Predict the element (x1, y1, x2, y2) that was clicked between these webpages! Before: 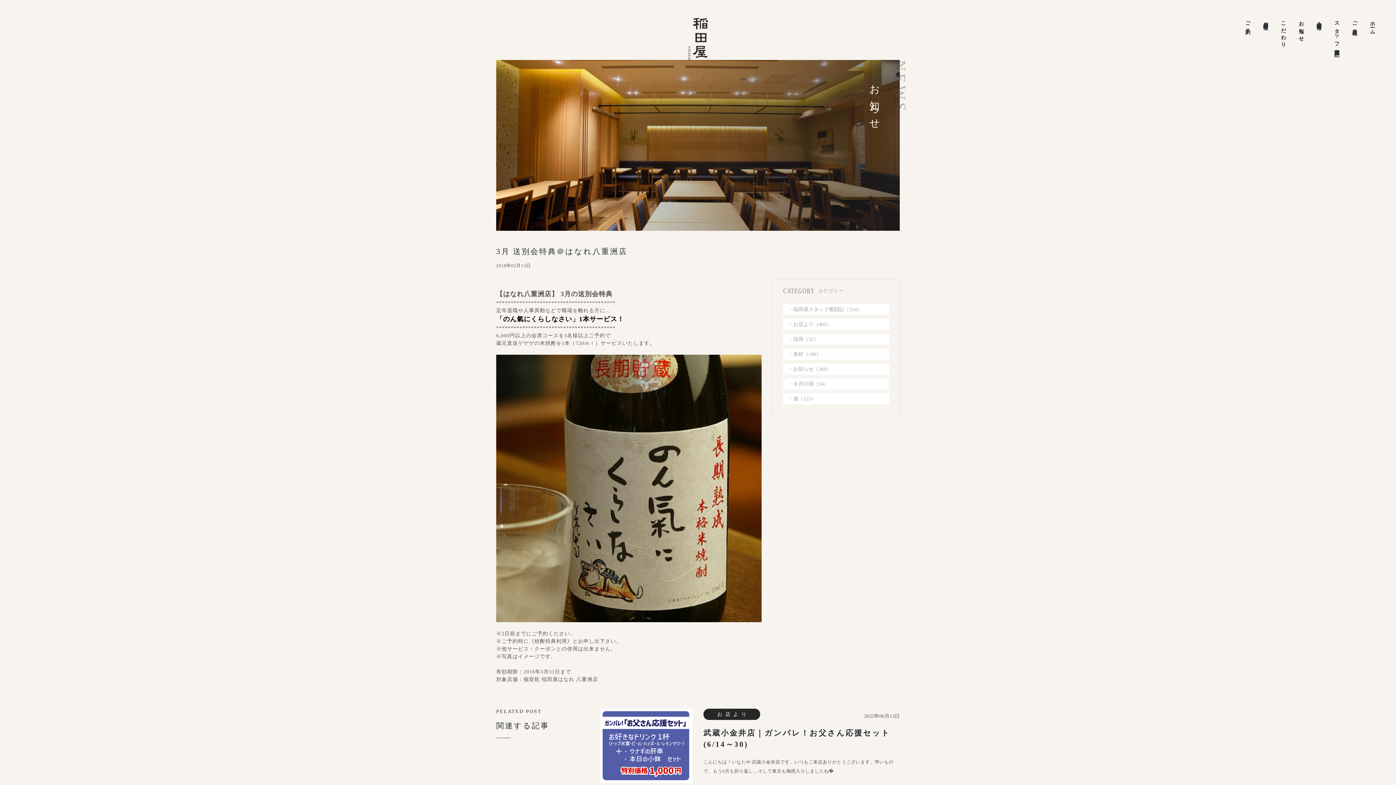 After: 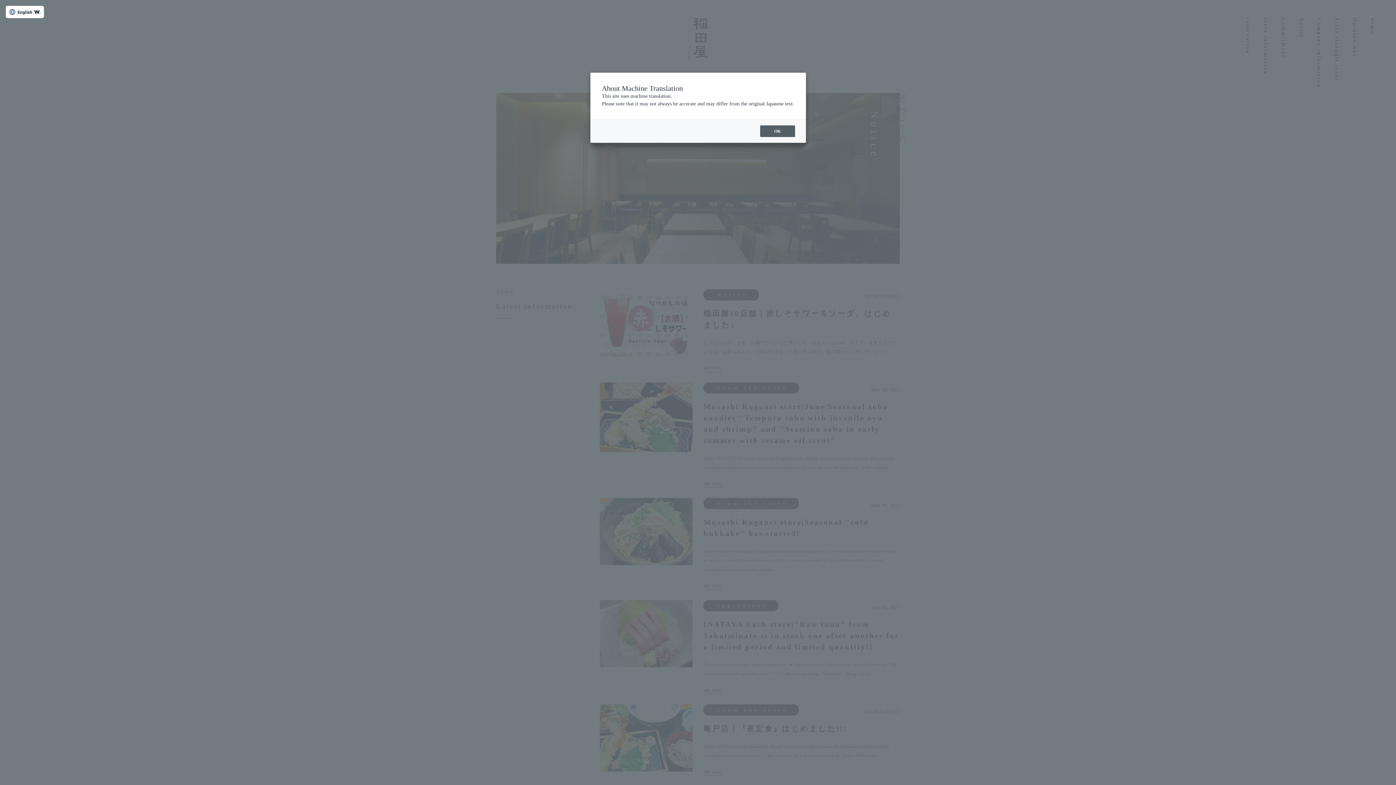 Action: label: ・お知らせ（368） bbox: (783, 363, 889, 374)